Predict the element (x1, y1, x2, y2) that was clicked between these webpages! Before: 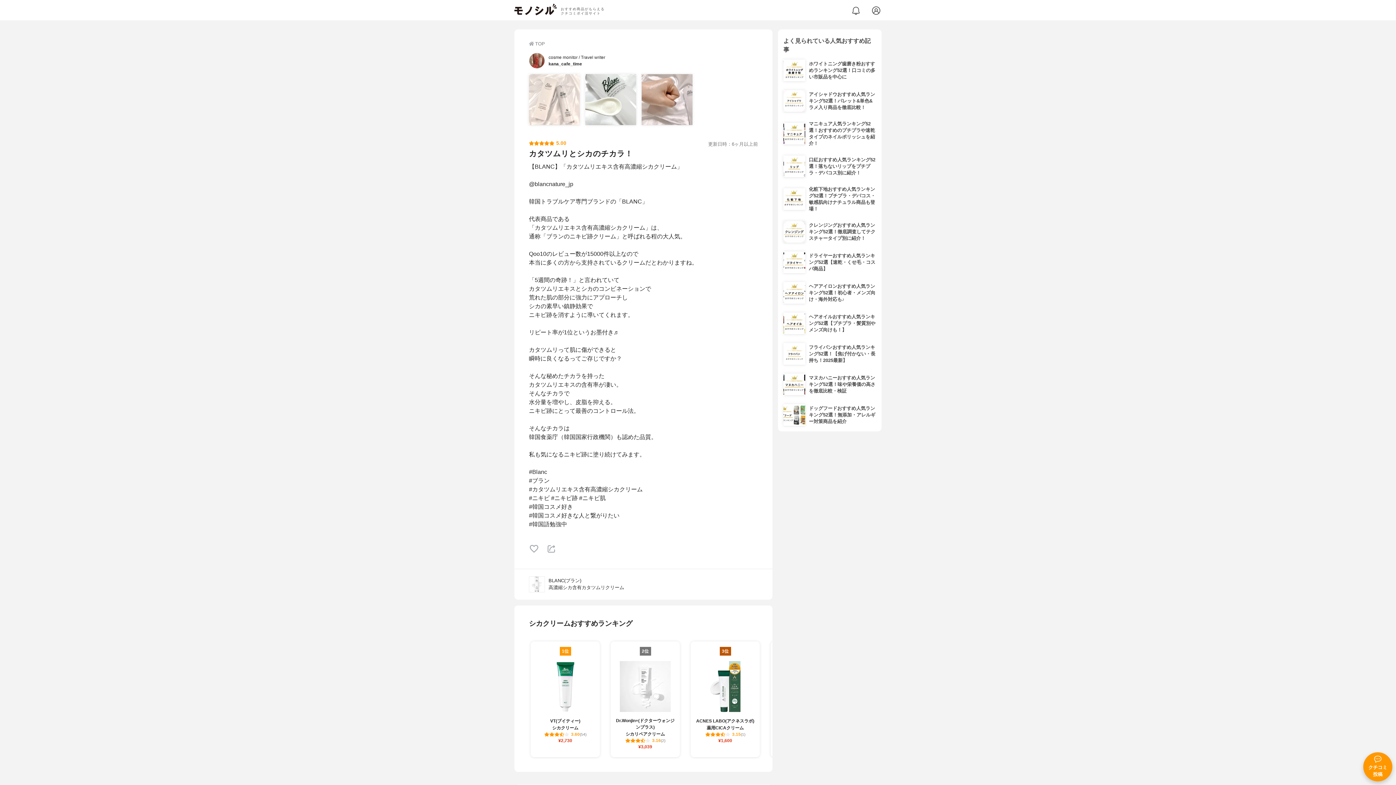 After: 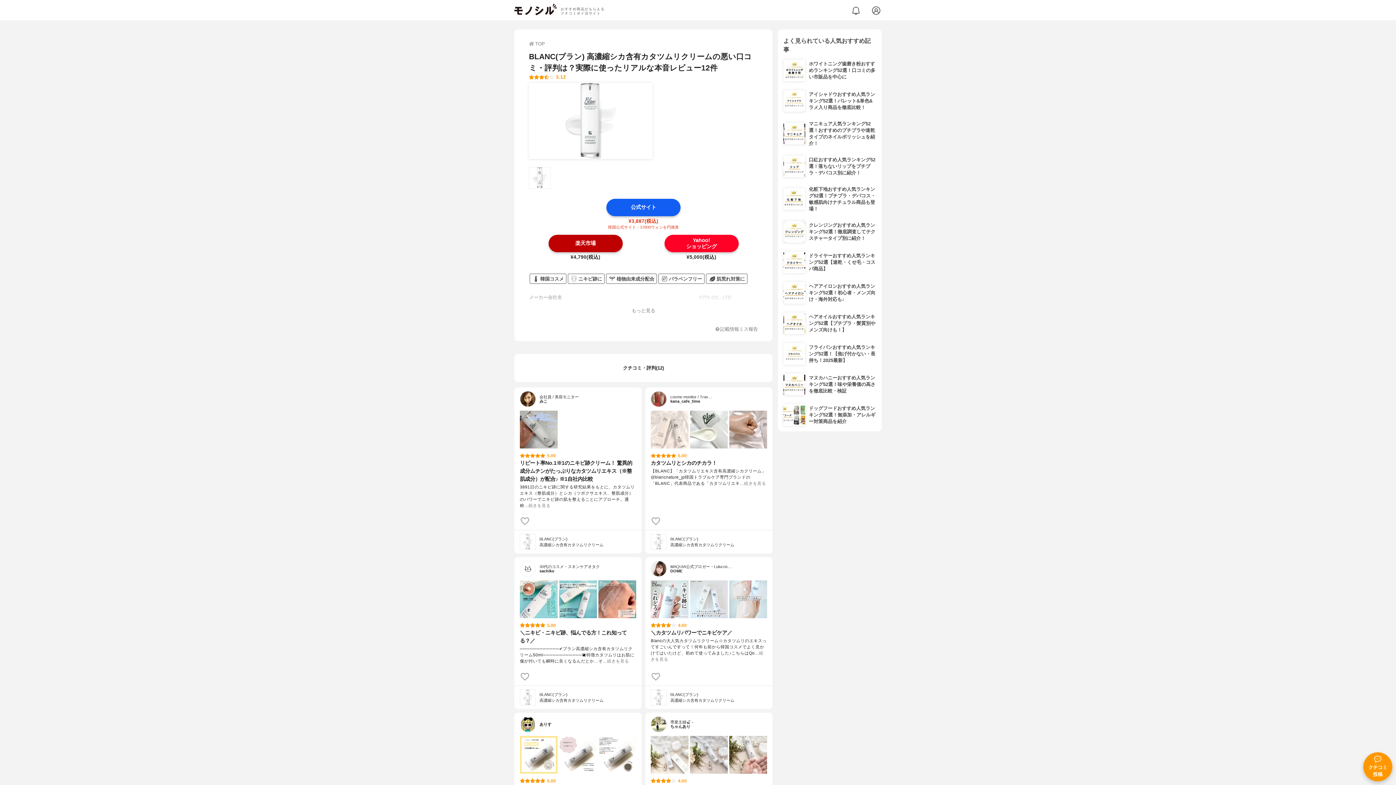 Action: label: BLANC(ブラン)

高濃縮シカ含有カタツムリクリーム bbox: (514, 569, 772, 600)